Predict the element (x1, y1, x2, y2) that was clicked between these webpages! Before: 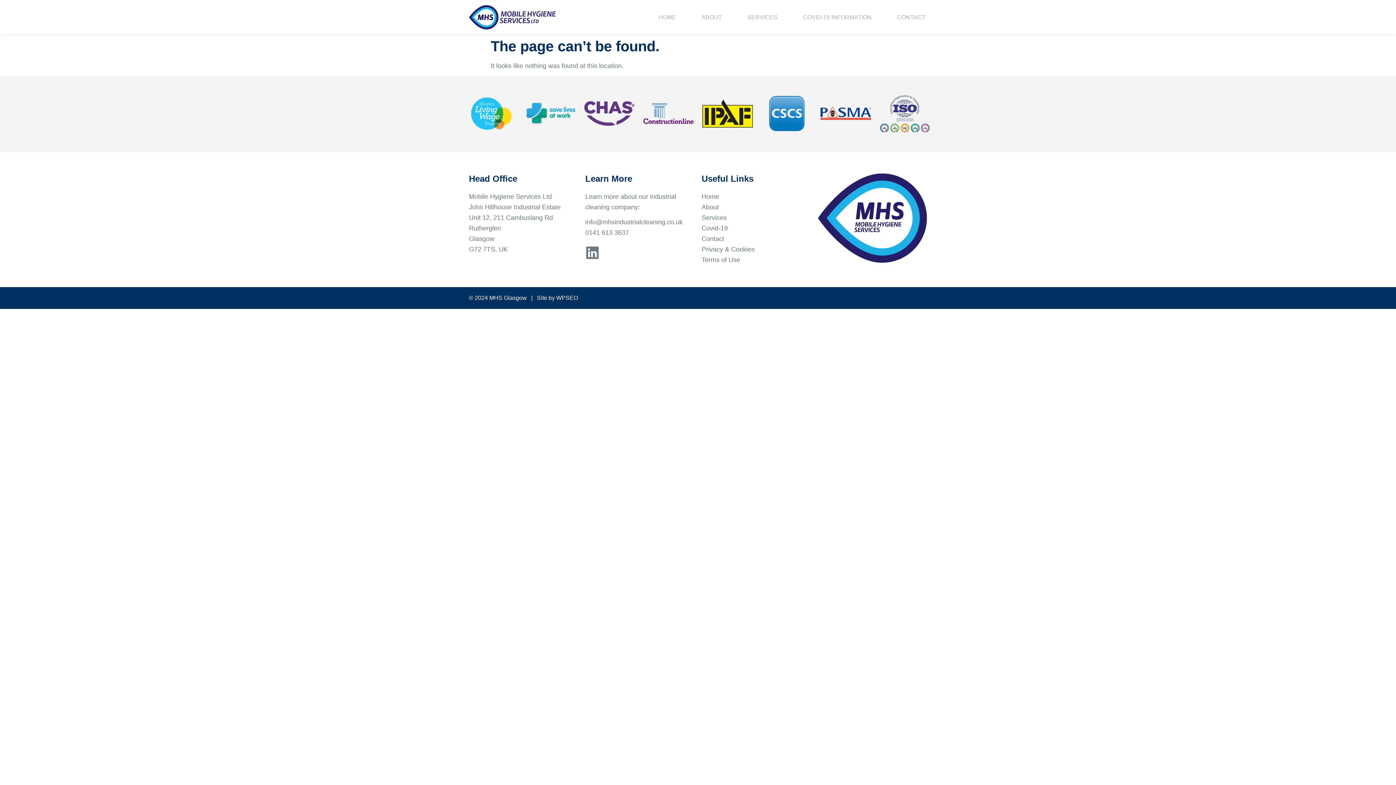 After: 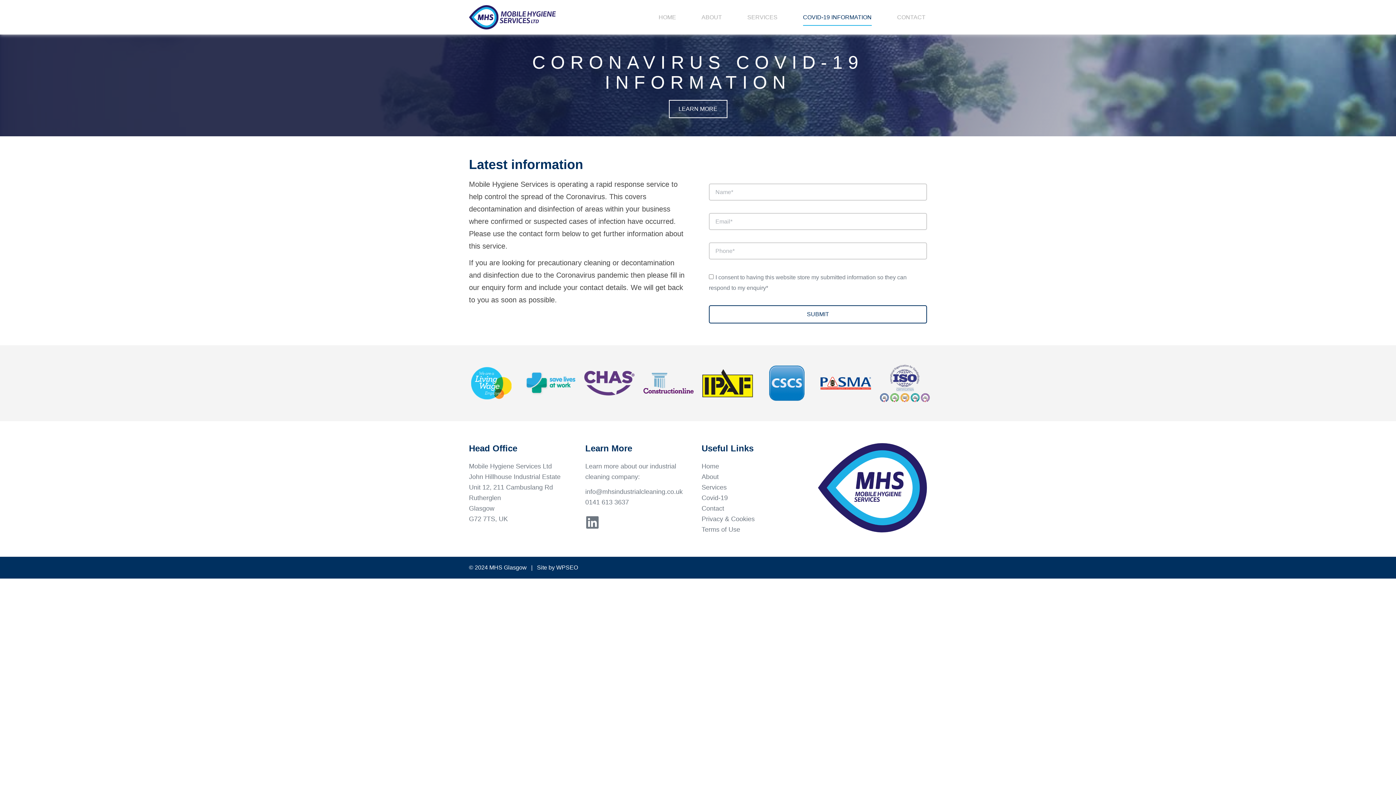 Action: label: Covid-19 bbox: (701, 223, 810, 233)